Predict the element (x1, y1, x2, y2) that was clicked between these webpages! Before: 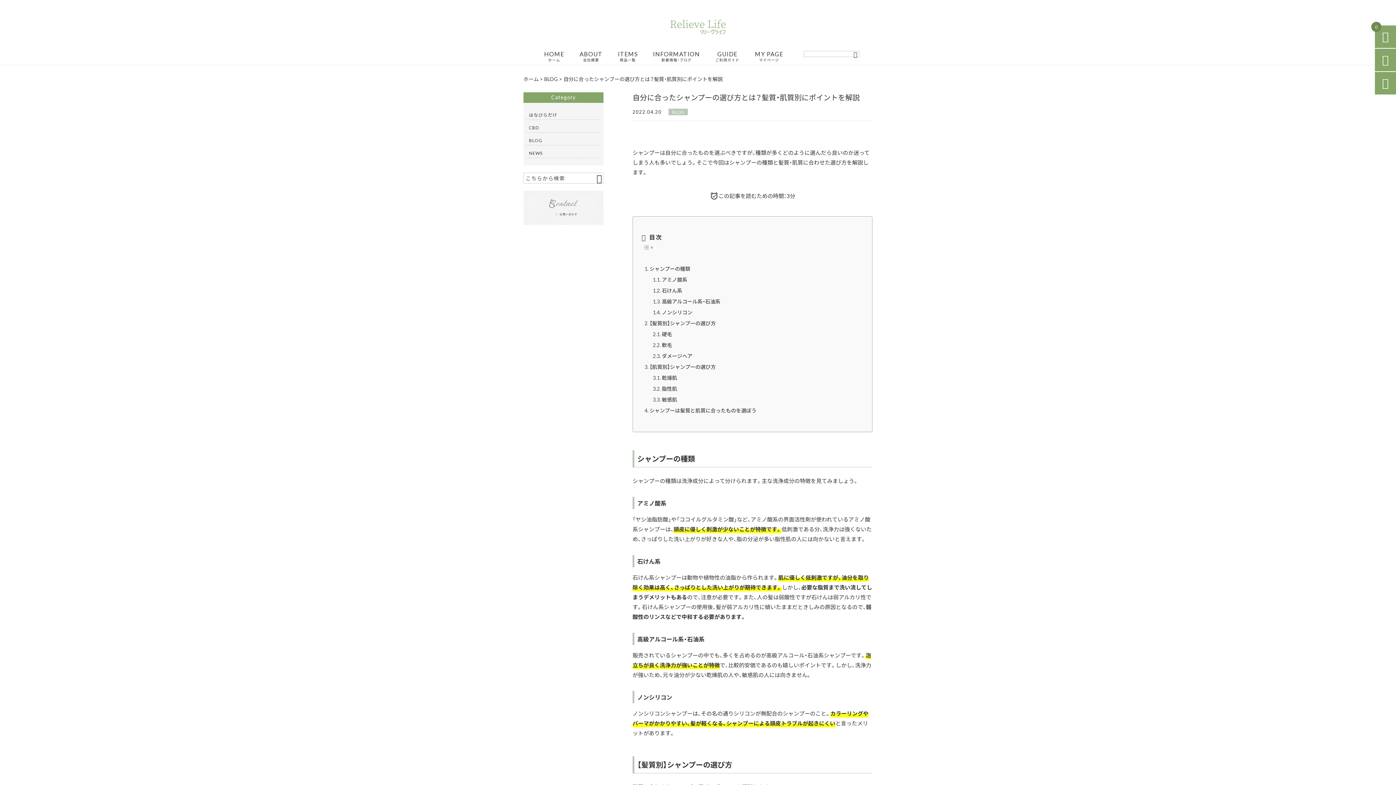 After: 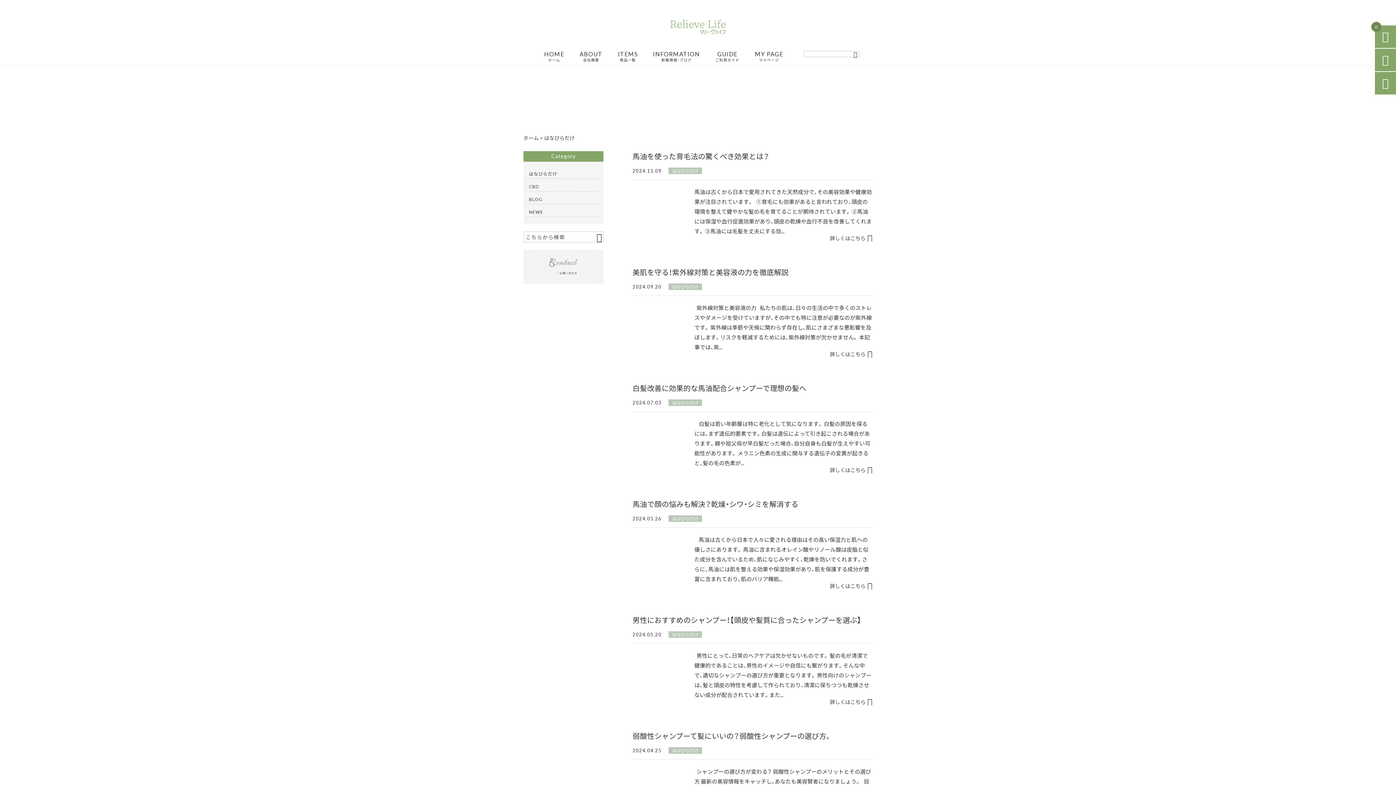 Action: bbox: (529, 110, 598, 119) label: はなびらだけ